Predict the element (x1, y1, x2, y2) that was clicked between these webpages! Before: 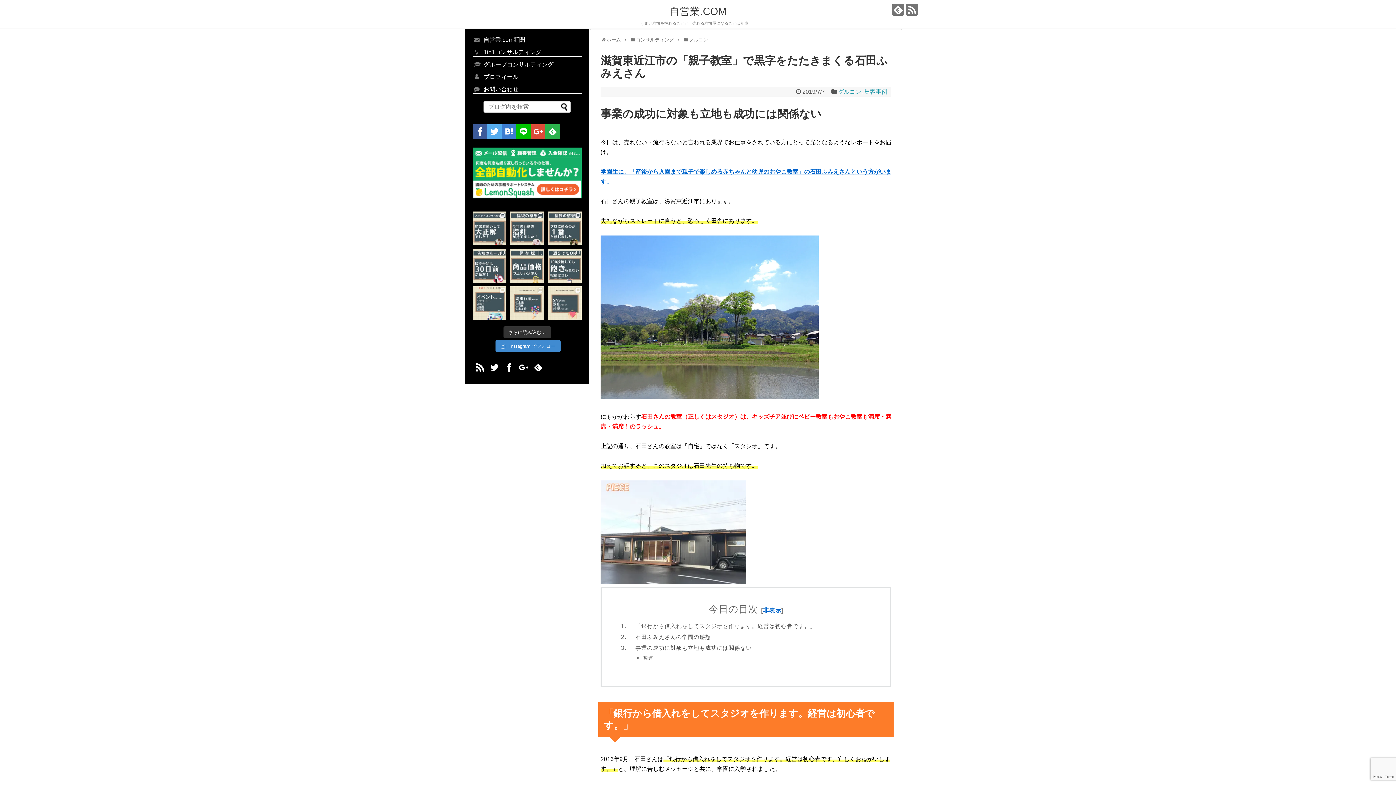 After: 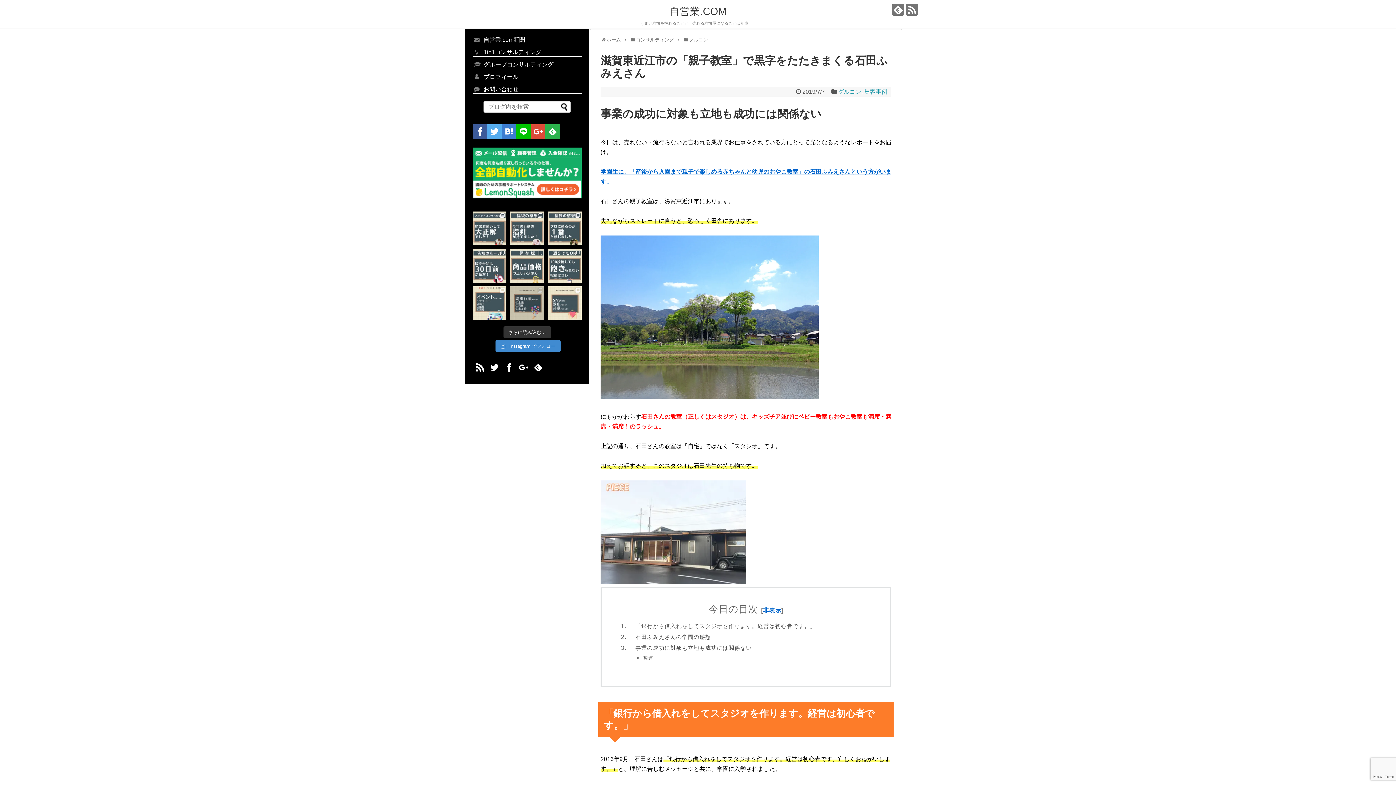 Action: bbox: (510, 286, 544, 320)